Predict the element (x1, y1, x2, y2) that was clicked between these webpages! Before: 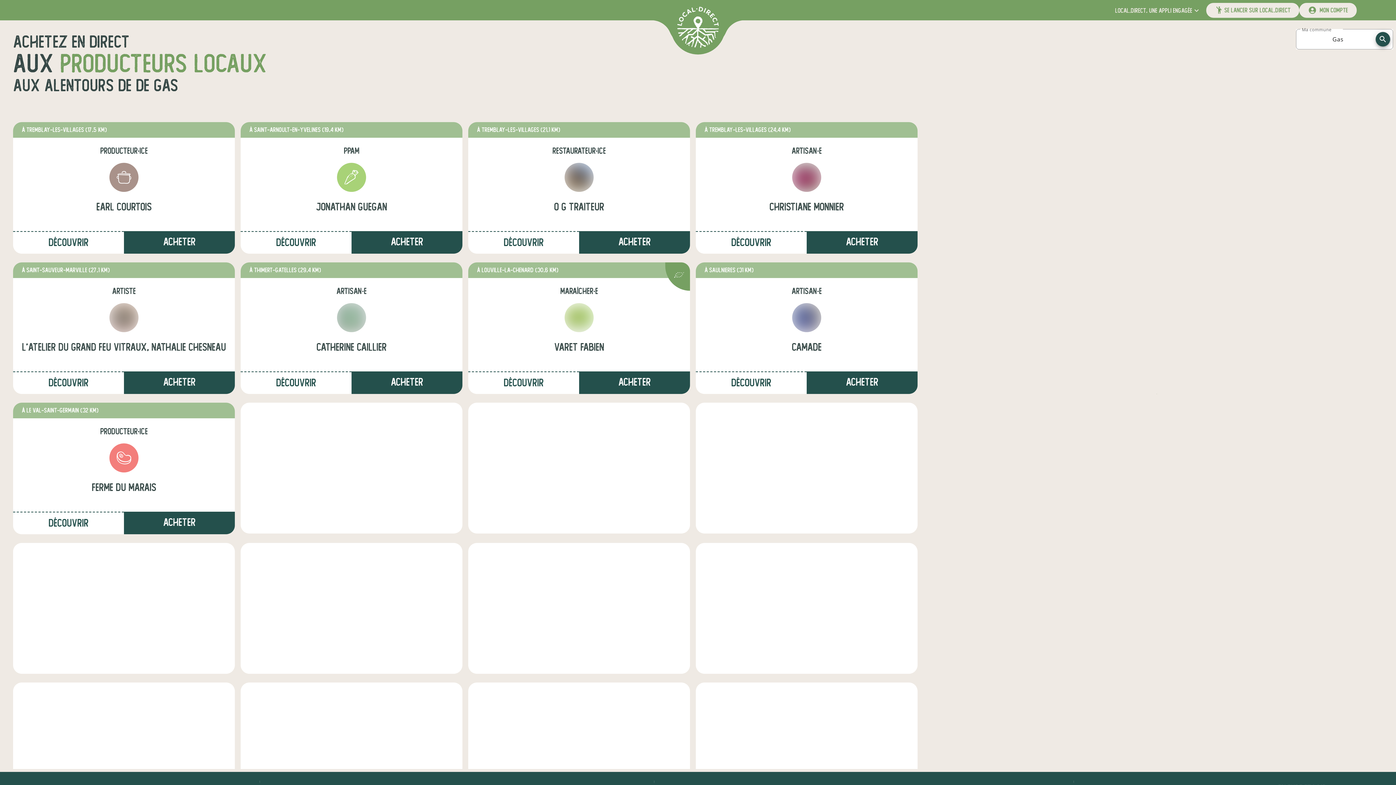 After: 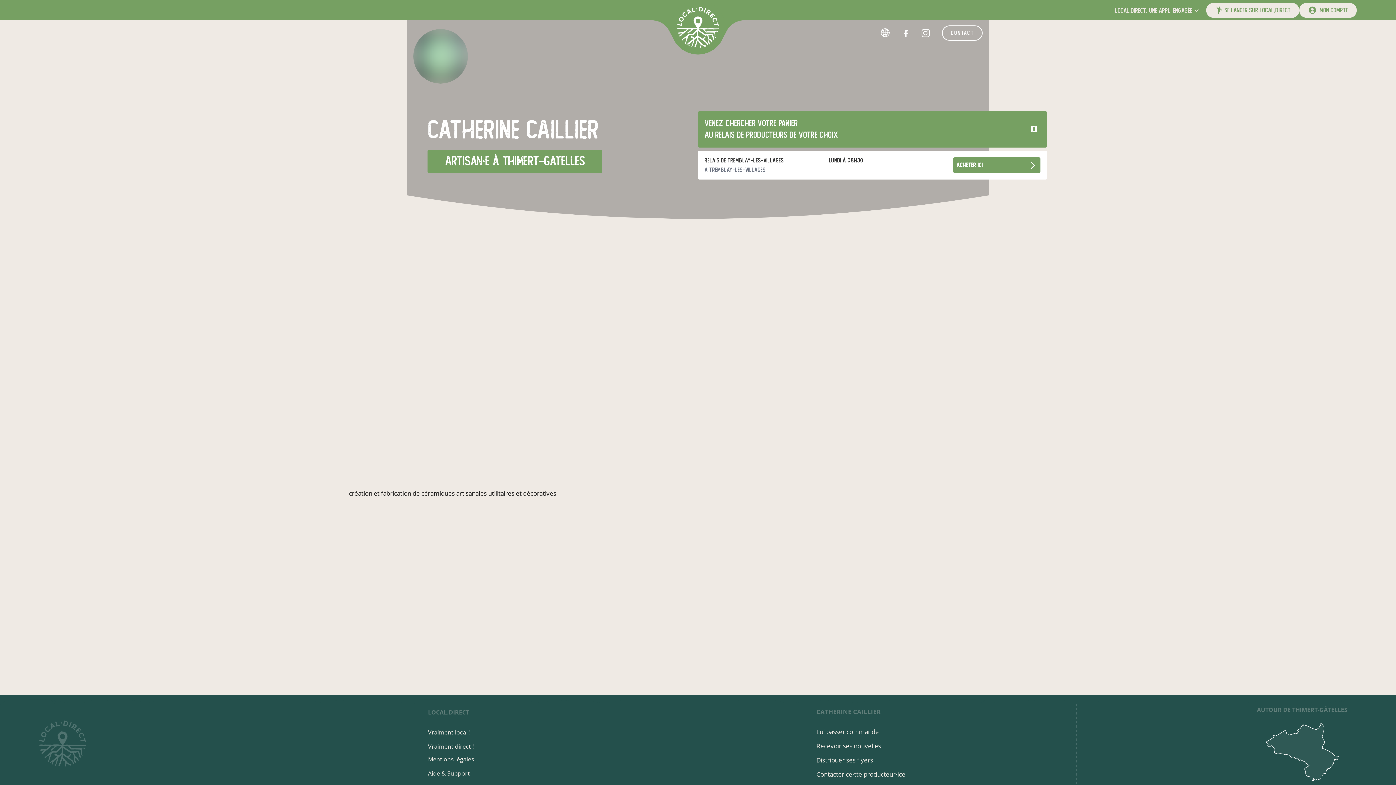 Action: bbox: (240, 371, 351, 394) label: Découvrir